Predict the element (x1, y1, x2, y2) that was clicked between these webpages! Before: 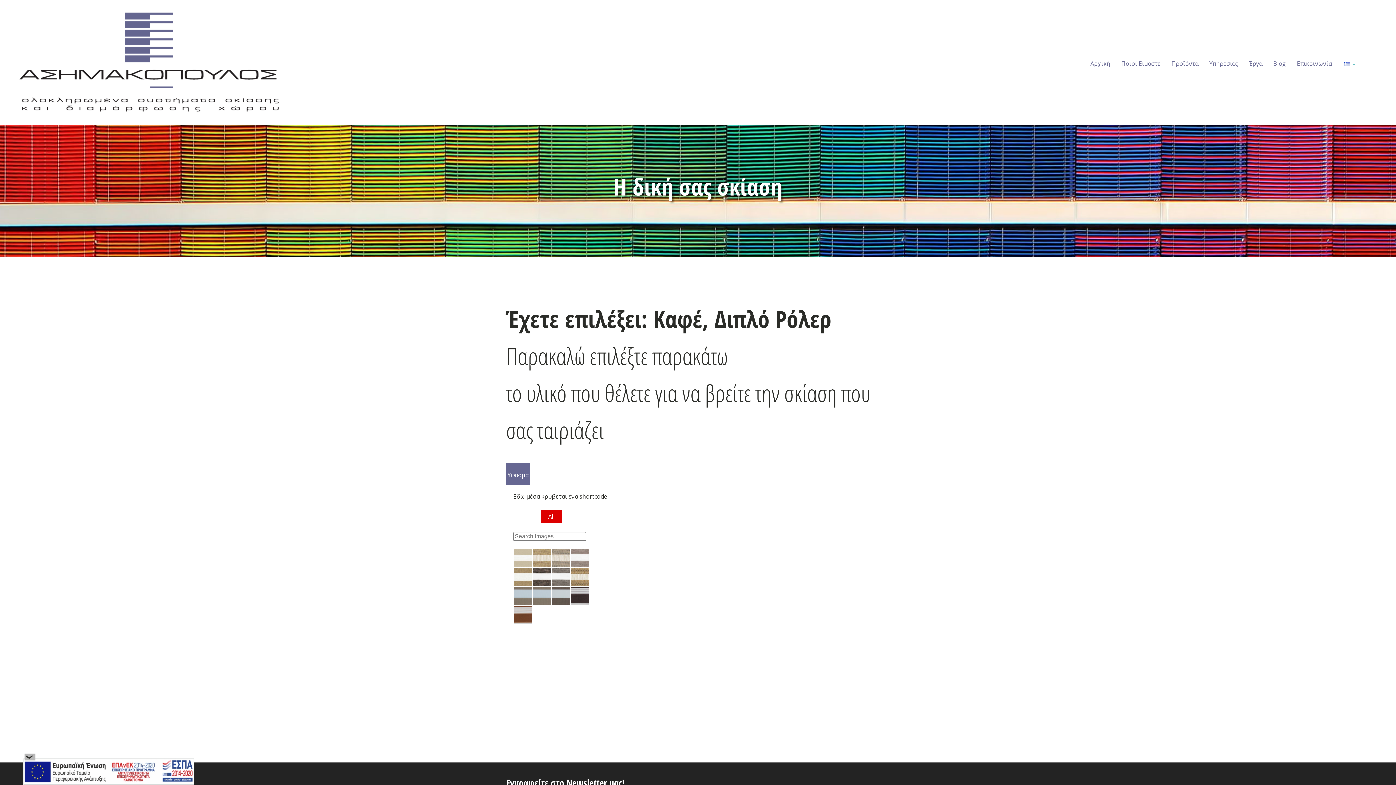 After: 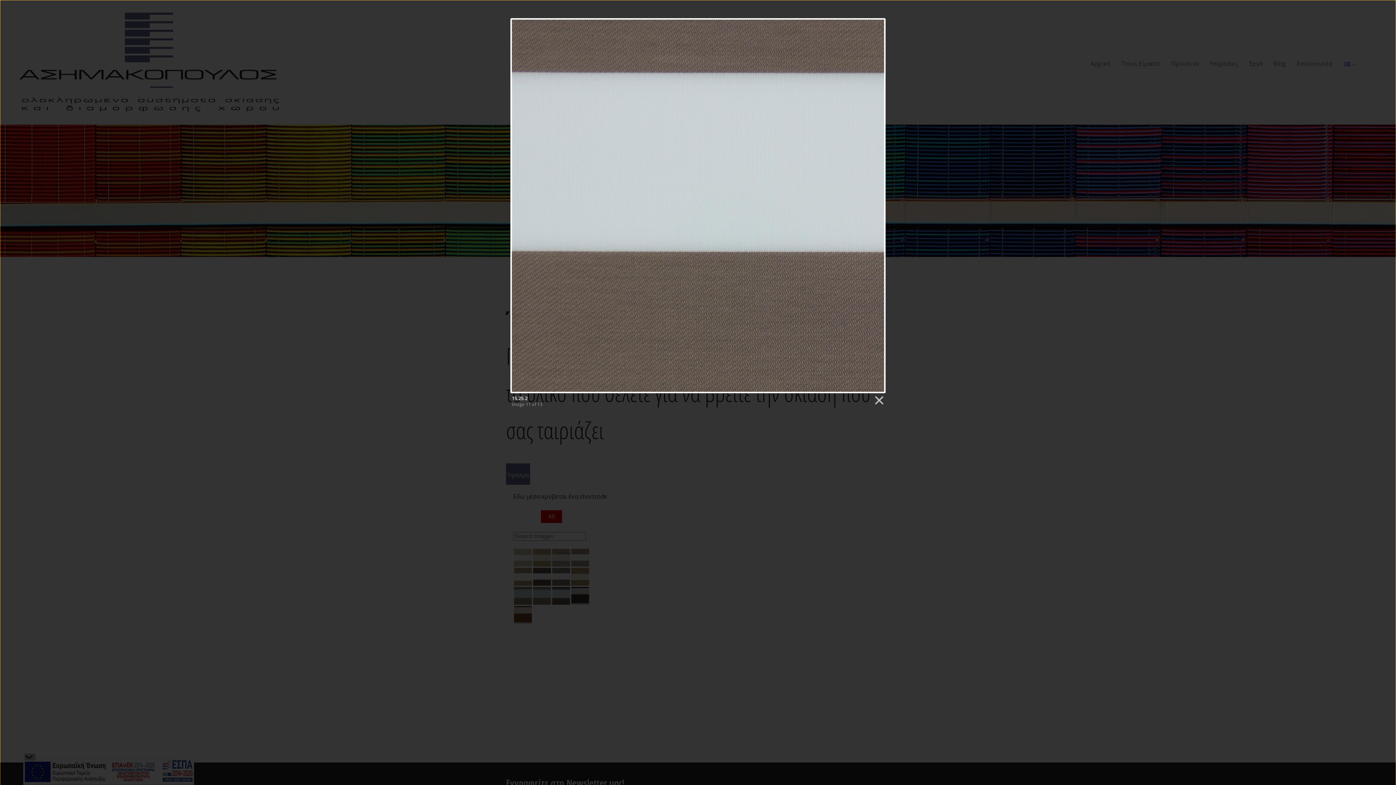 Action: bbox: (552, 587, 569, 604)